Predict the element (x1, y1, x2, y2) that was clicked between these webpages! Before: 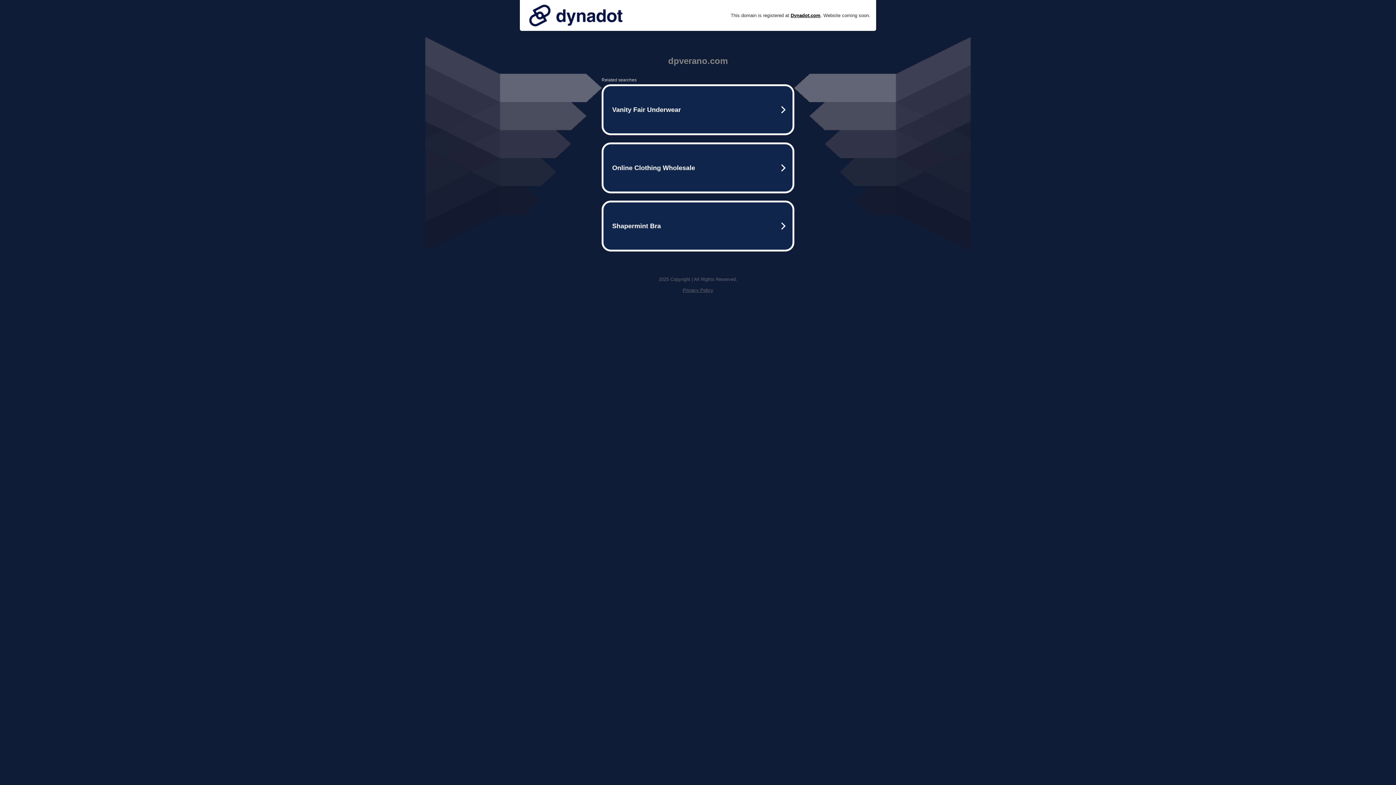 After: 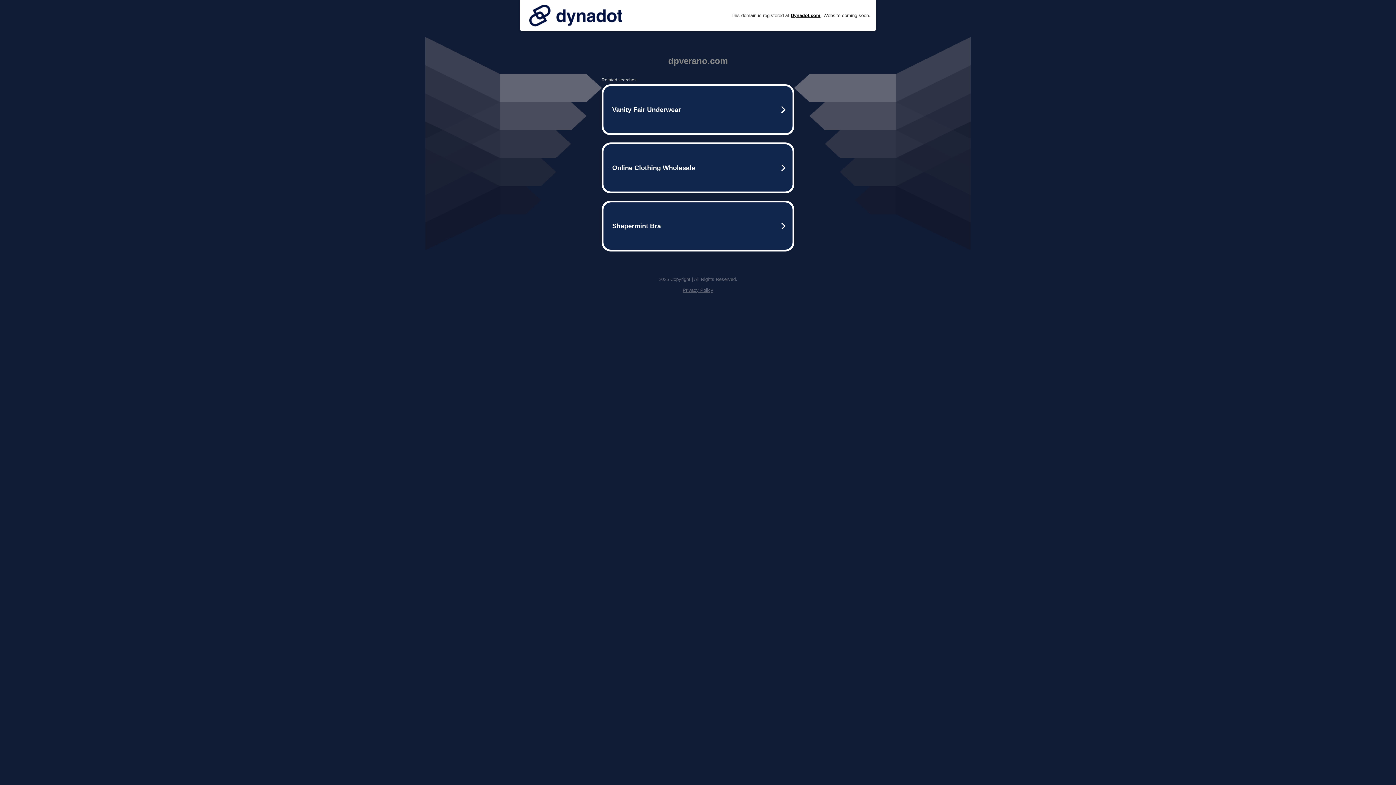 Action: bbox: (682, 287, 713, 293) label: Privacy Policy